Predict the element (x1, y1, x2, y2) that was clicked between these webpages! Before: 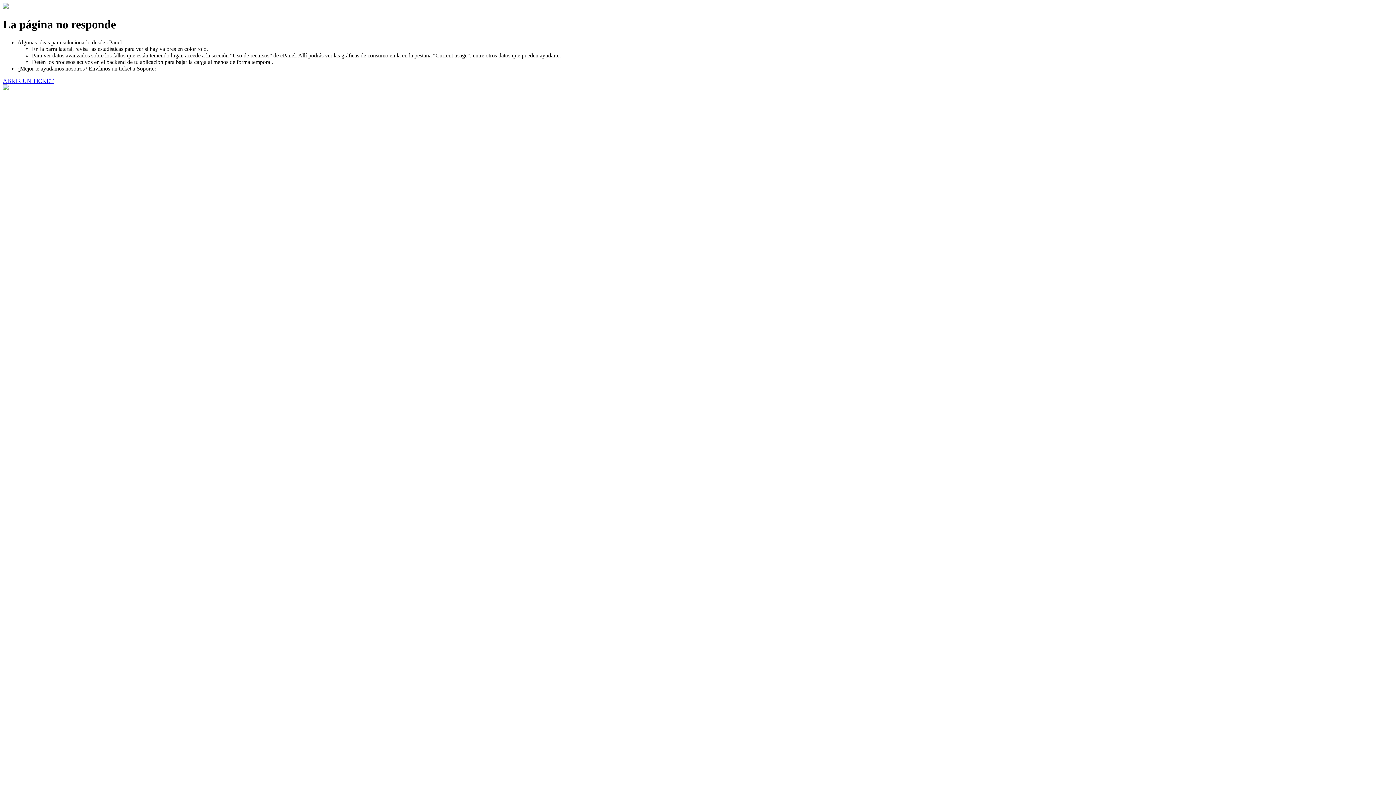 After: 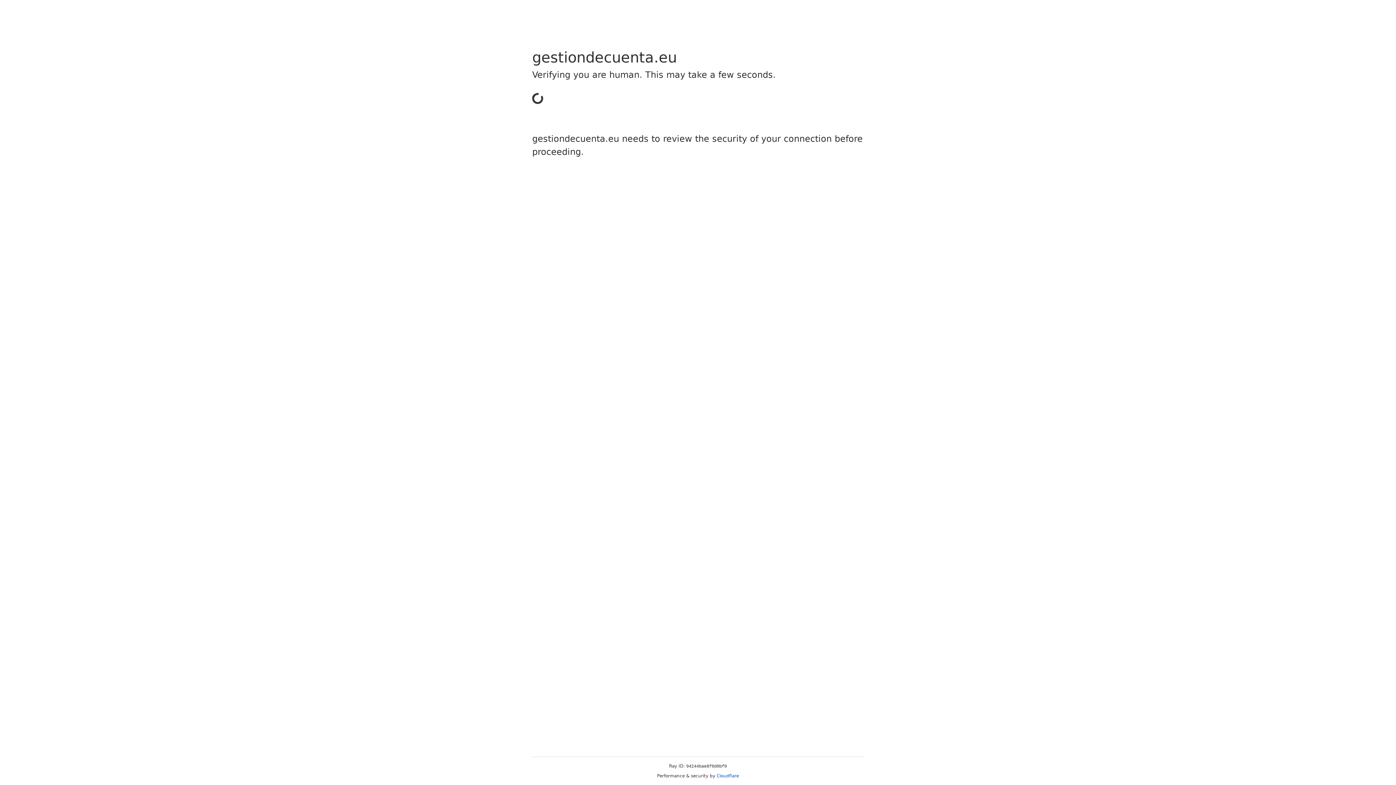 Action: bbox: (2, 77, 53, 83) label: ABRIR UN TICKET